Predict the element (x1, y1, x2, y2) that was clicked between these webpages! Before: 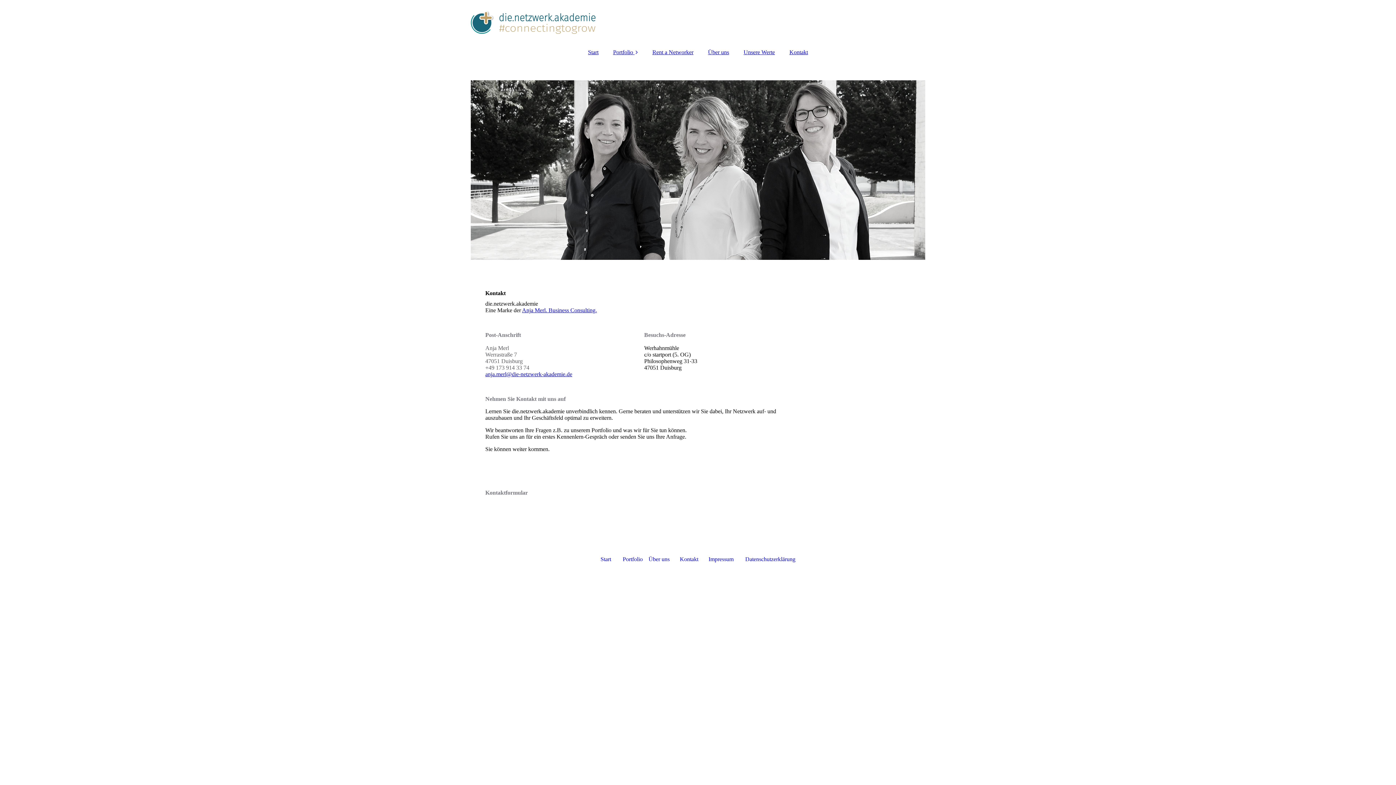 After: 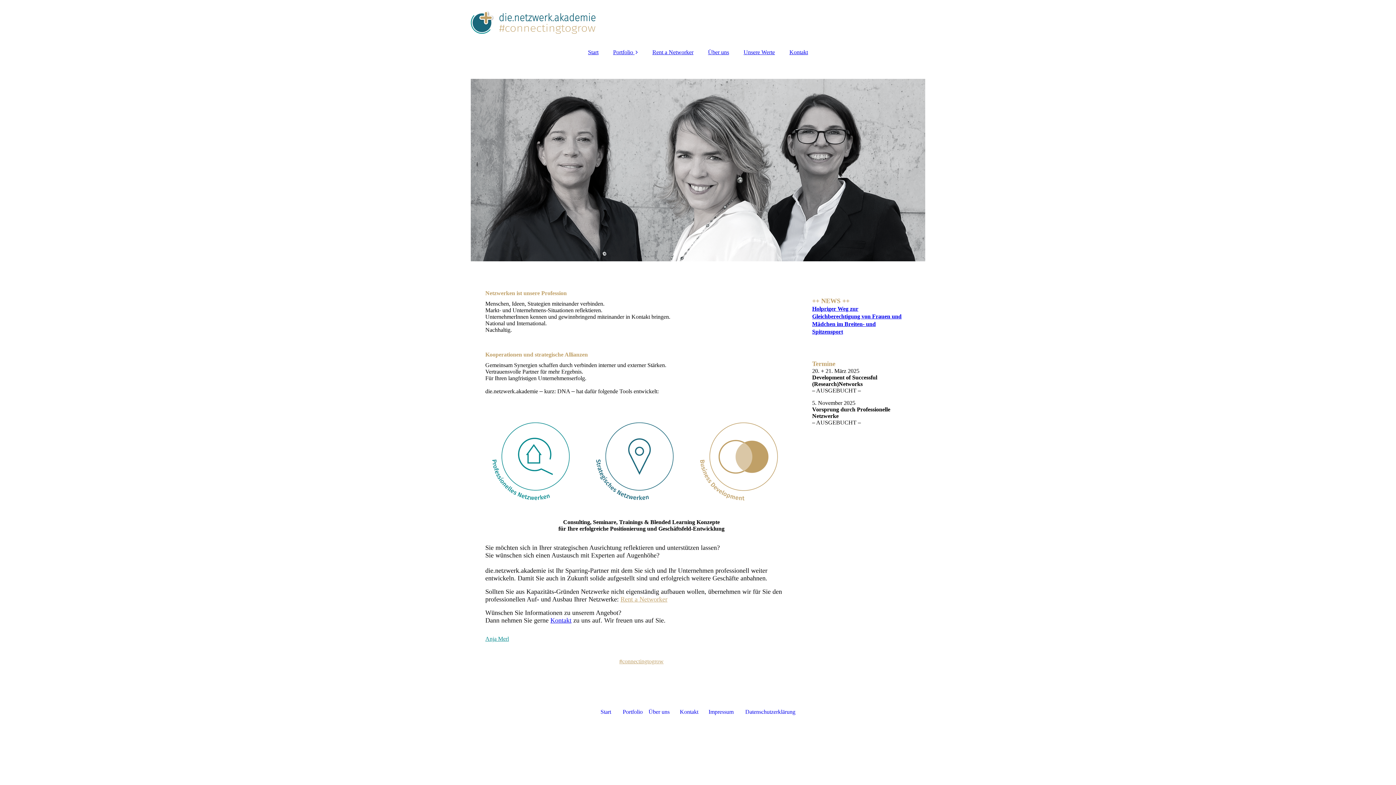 Action: bbox: (580, 45, 606, 59) label: Start